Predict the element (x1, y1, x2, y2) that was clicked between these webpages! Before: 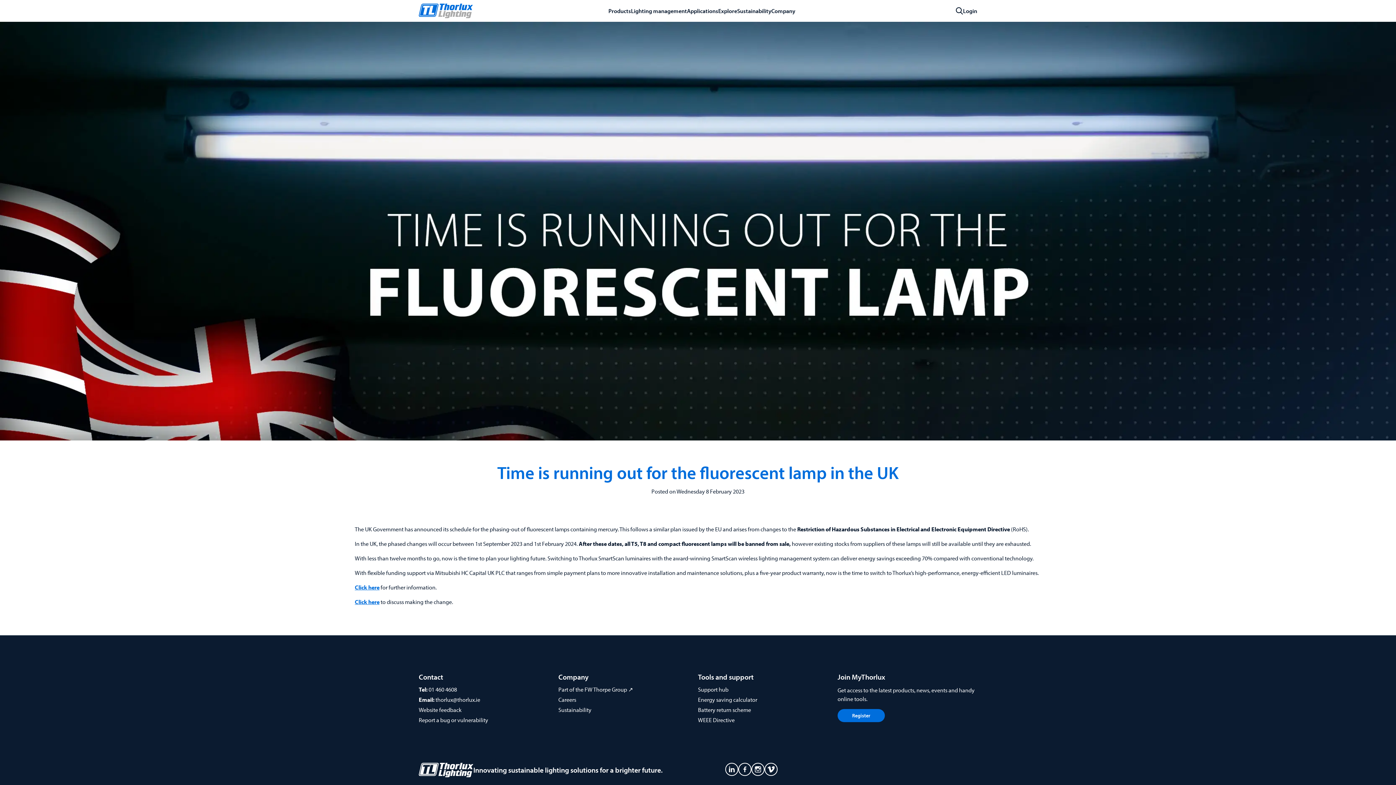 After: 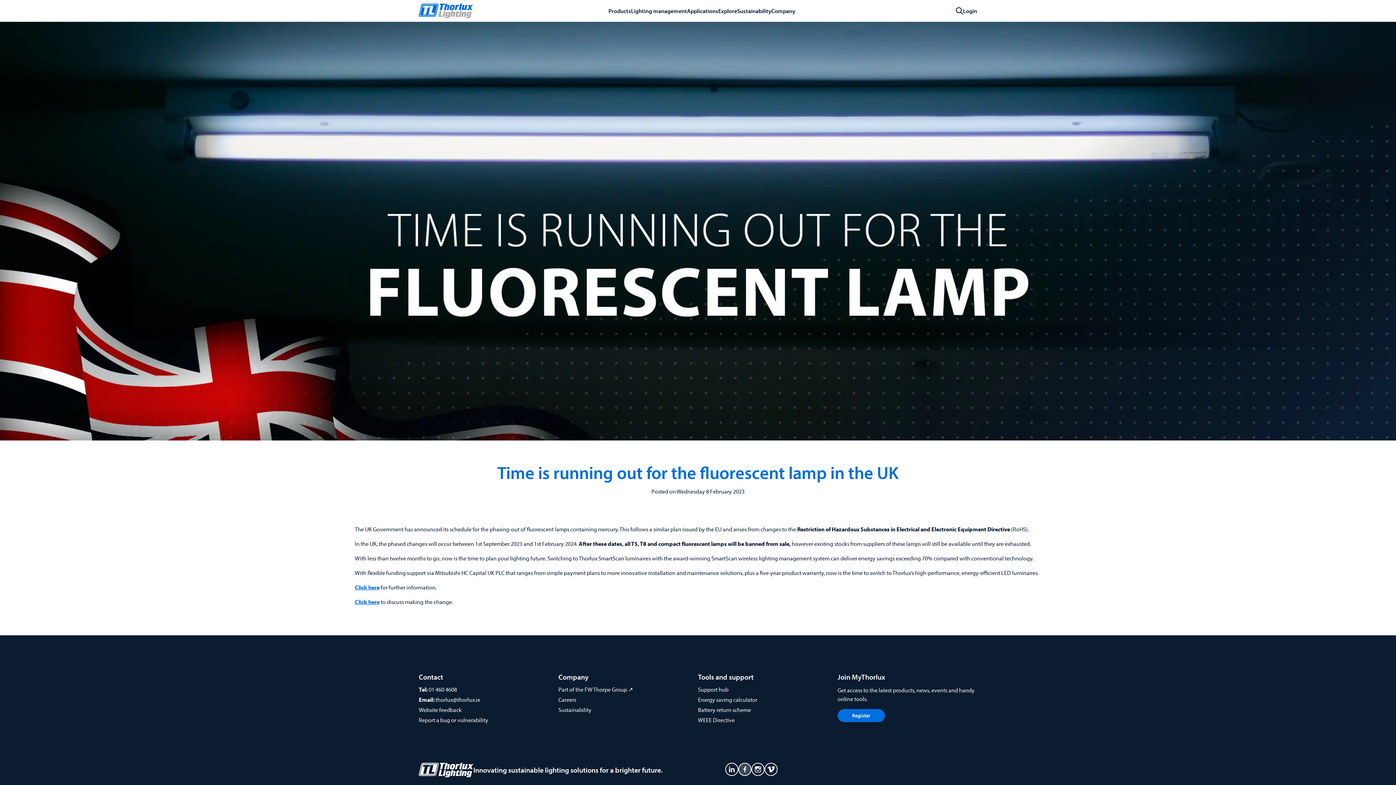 Action: bbox: (739, 764, 750, 775)